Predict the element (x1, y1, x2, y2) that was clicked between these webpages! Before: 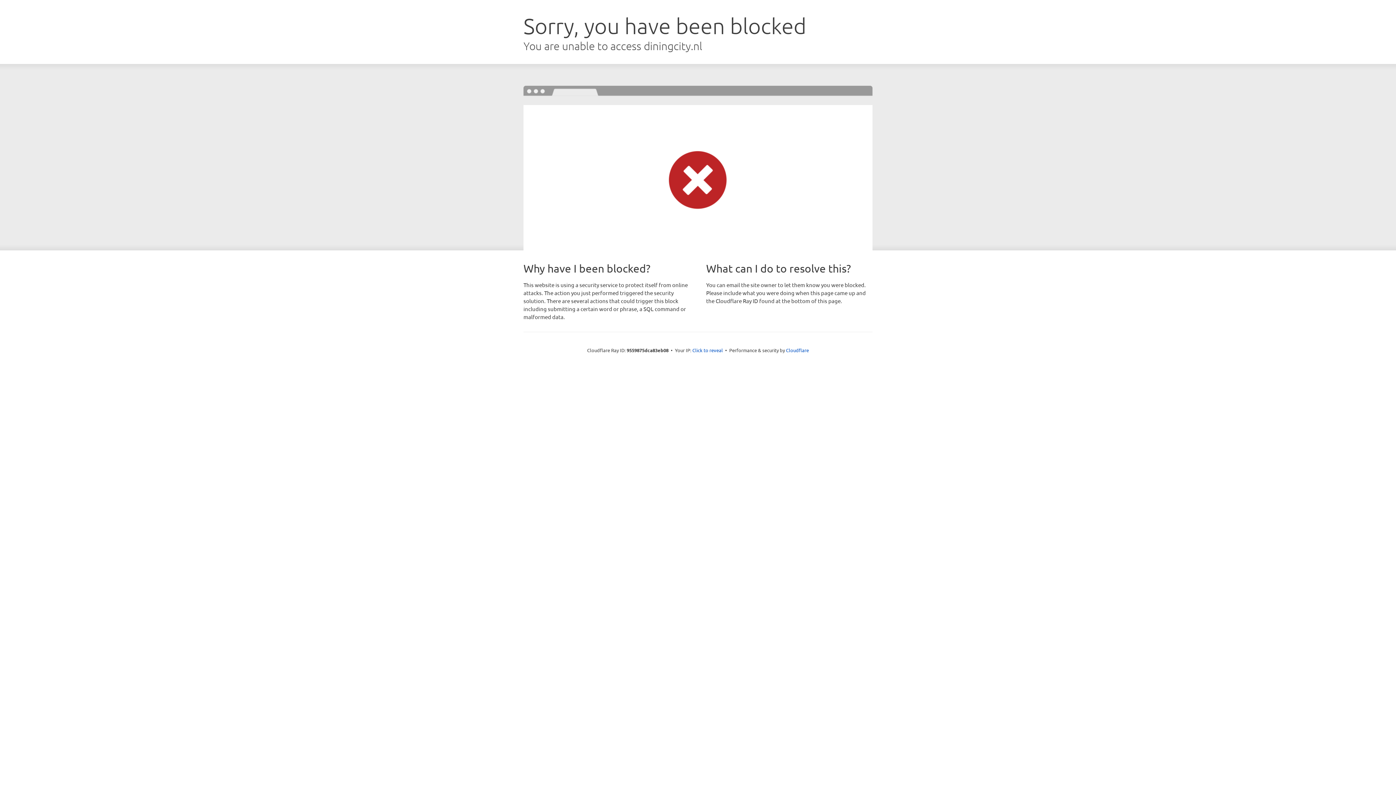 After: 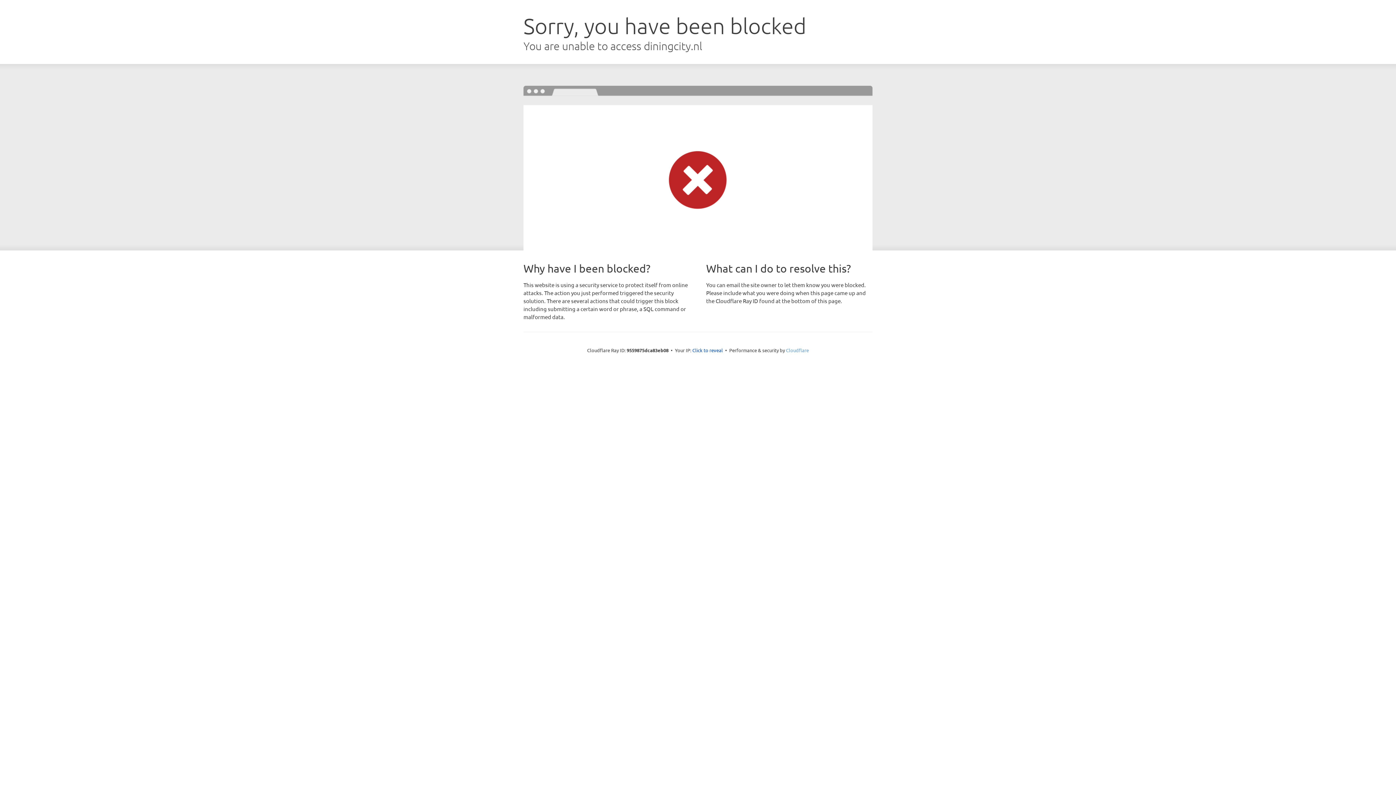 Action: label: Cloudflare bbox: (786, 347, 809, 353)